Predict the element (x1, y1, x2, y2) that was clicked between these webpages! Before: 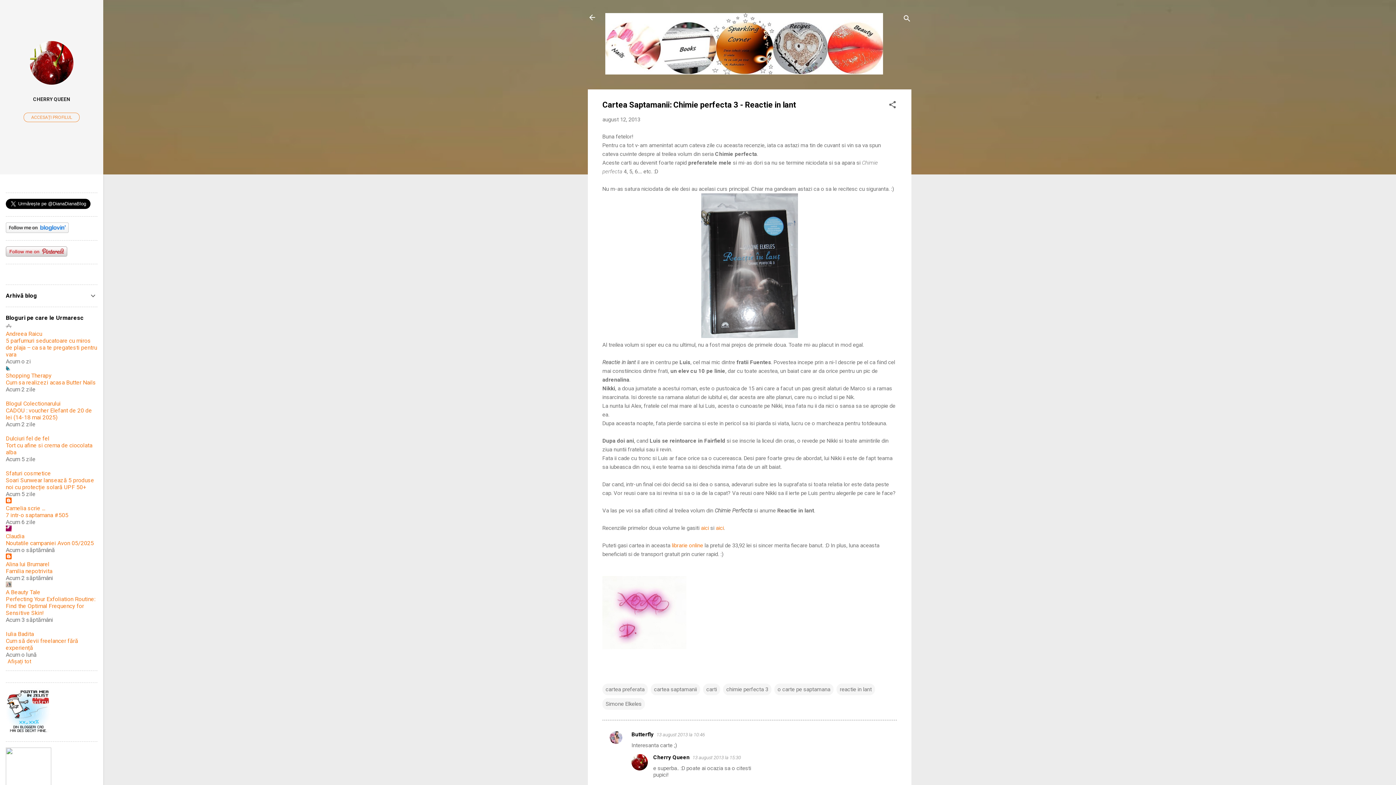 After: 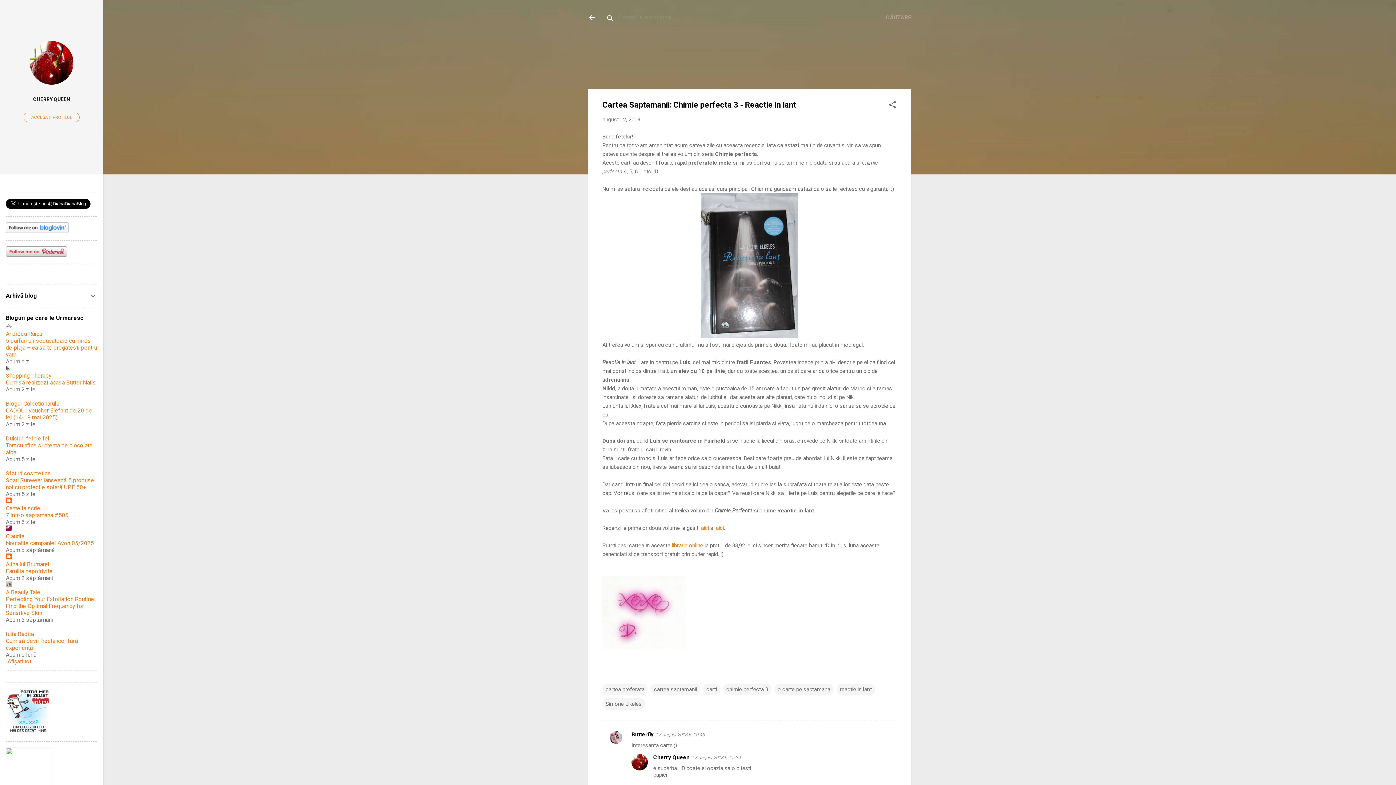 Action: label: Căutare bbox: (902, 8, 911, 30)